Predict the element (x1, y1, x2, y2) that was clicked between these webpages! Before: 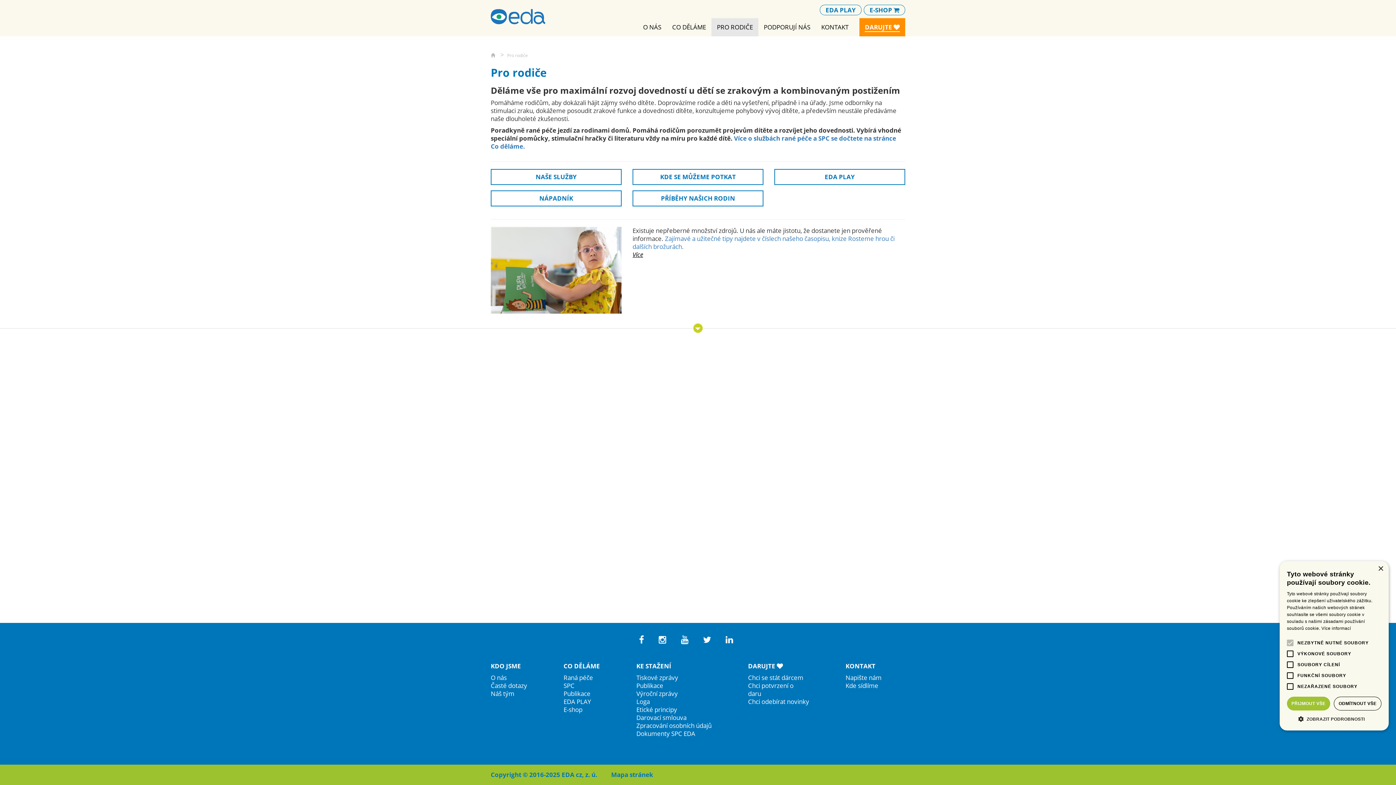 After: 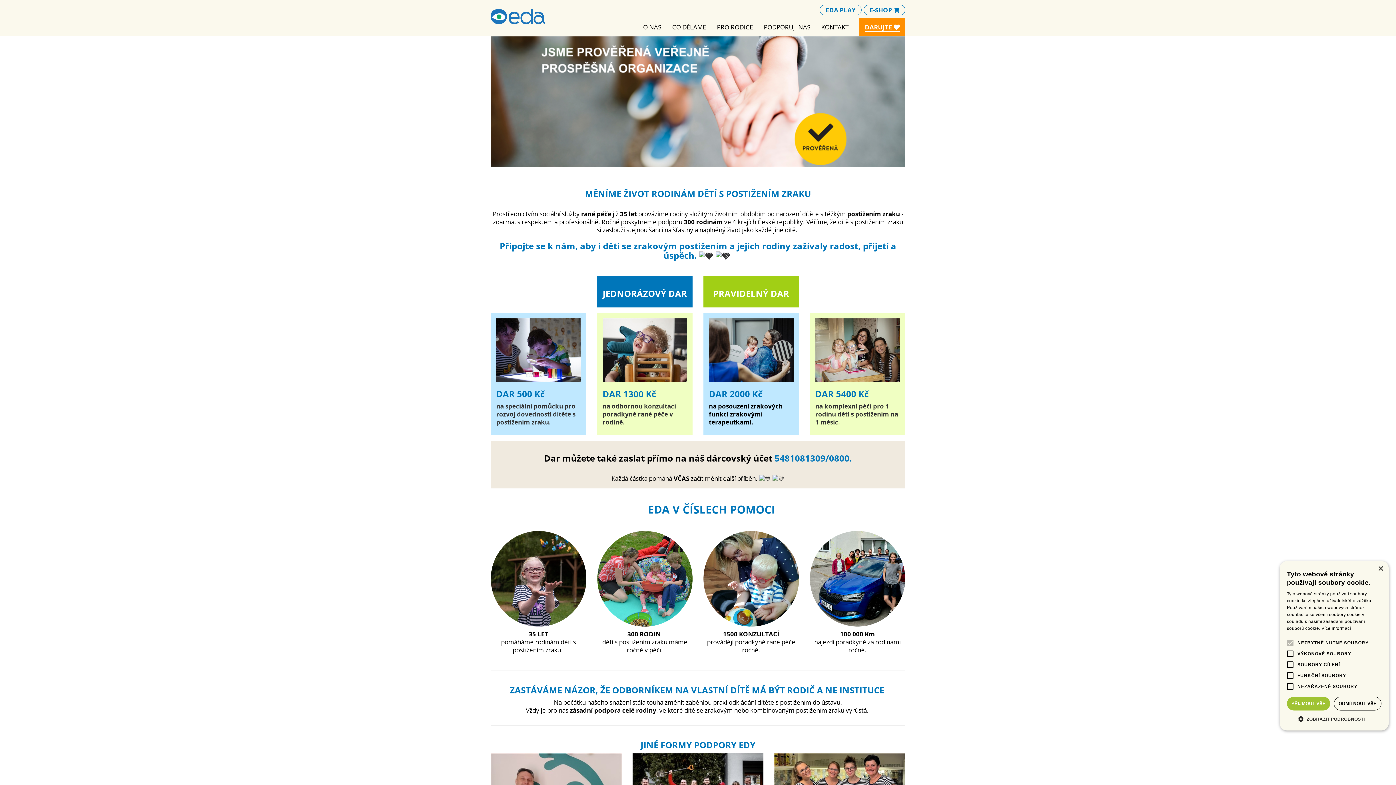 Action: label: DARUJTE  bbox: (859, 18, 905, 36)